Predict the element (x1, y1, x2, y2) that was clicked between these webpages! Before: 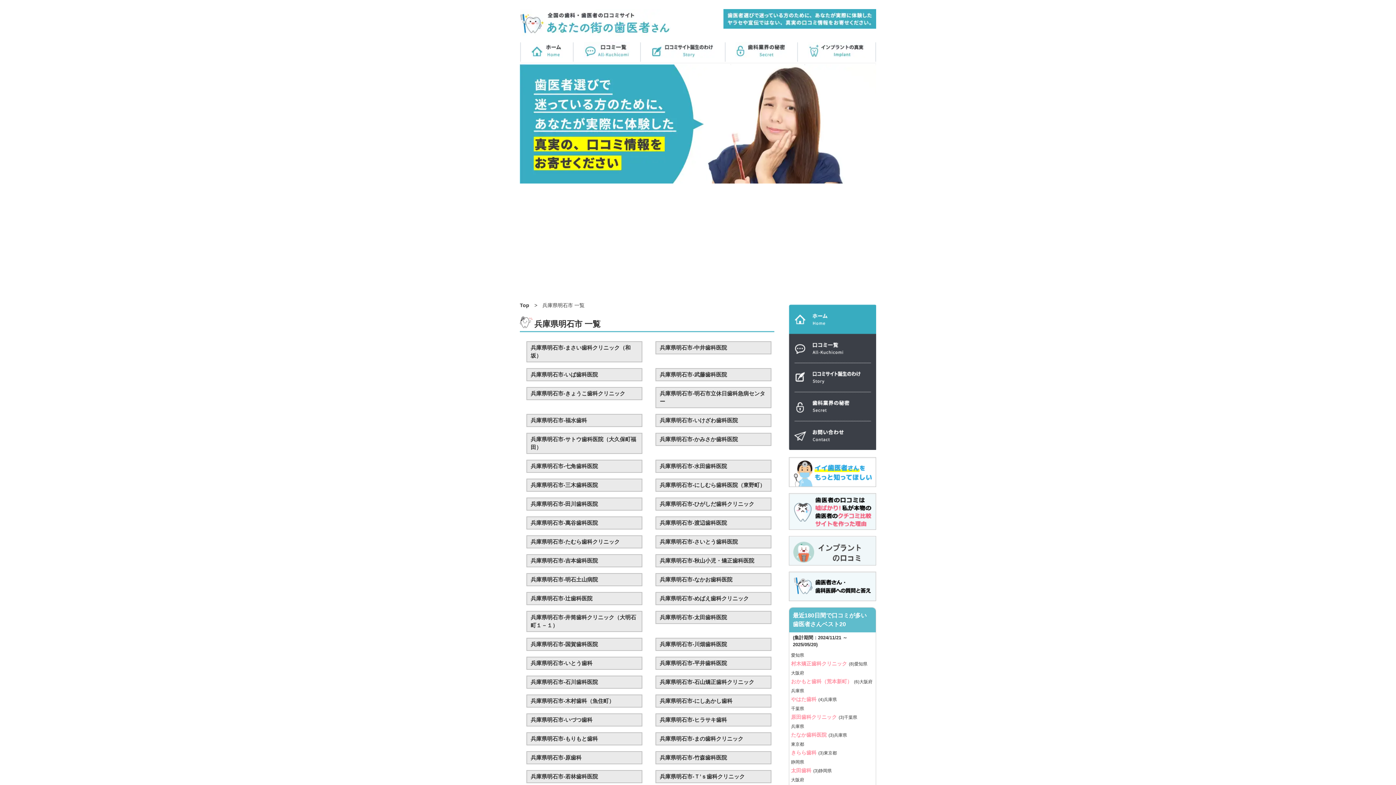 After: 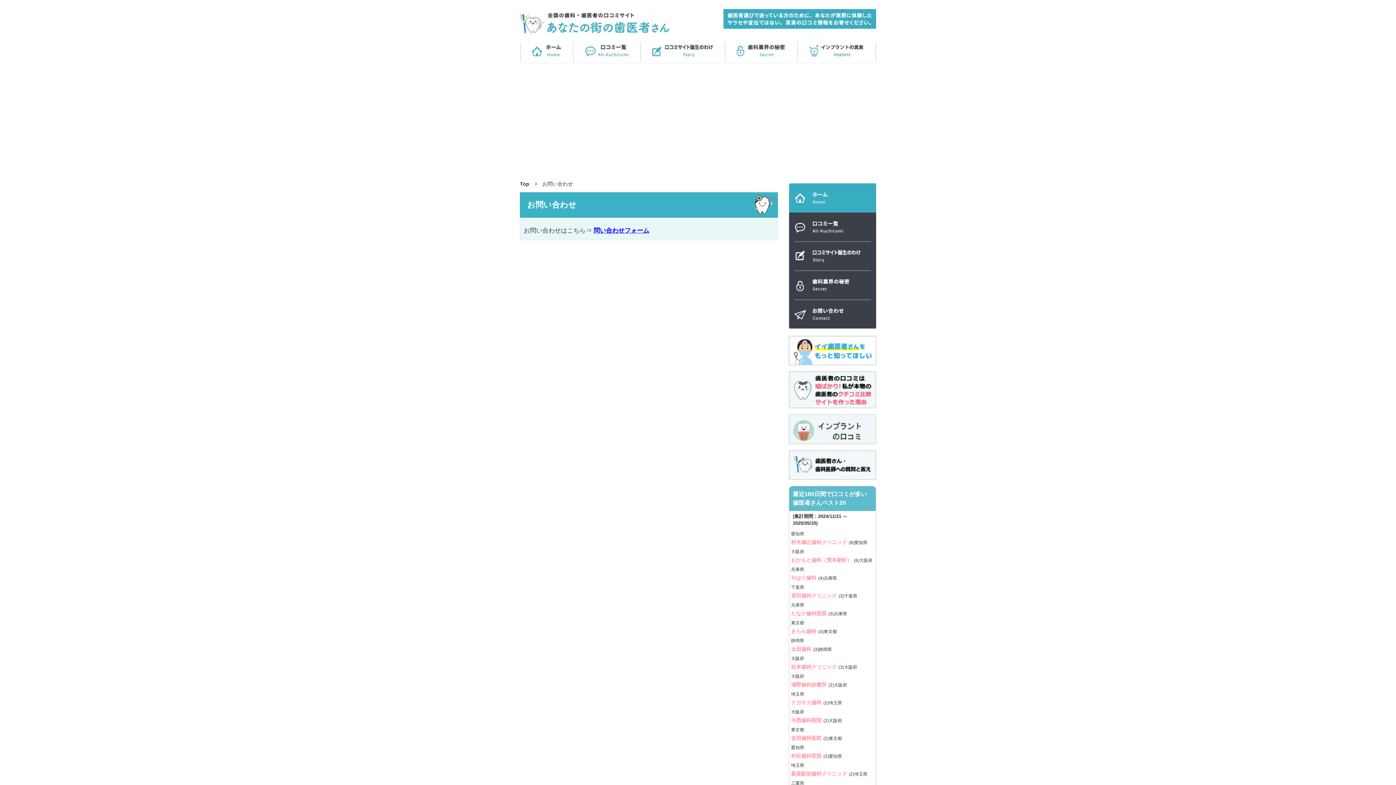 Action: bbox: (789, 447, 876, 453)